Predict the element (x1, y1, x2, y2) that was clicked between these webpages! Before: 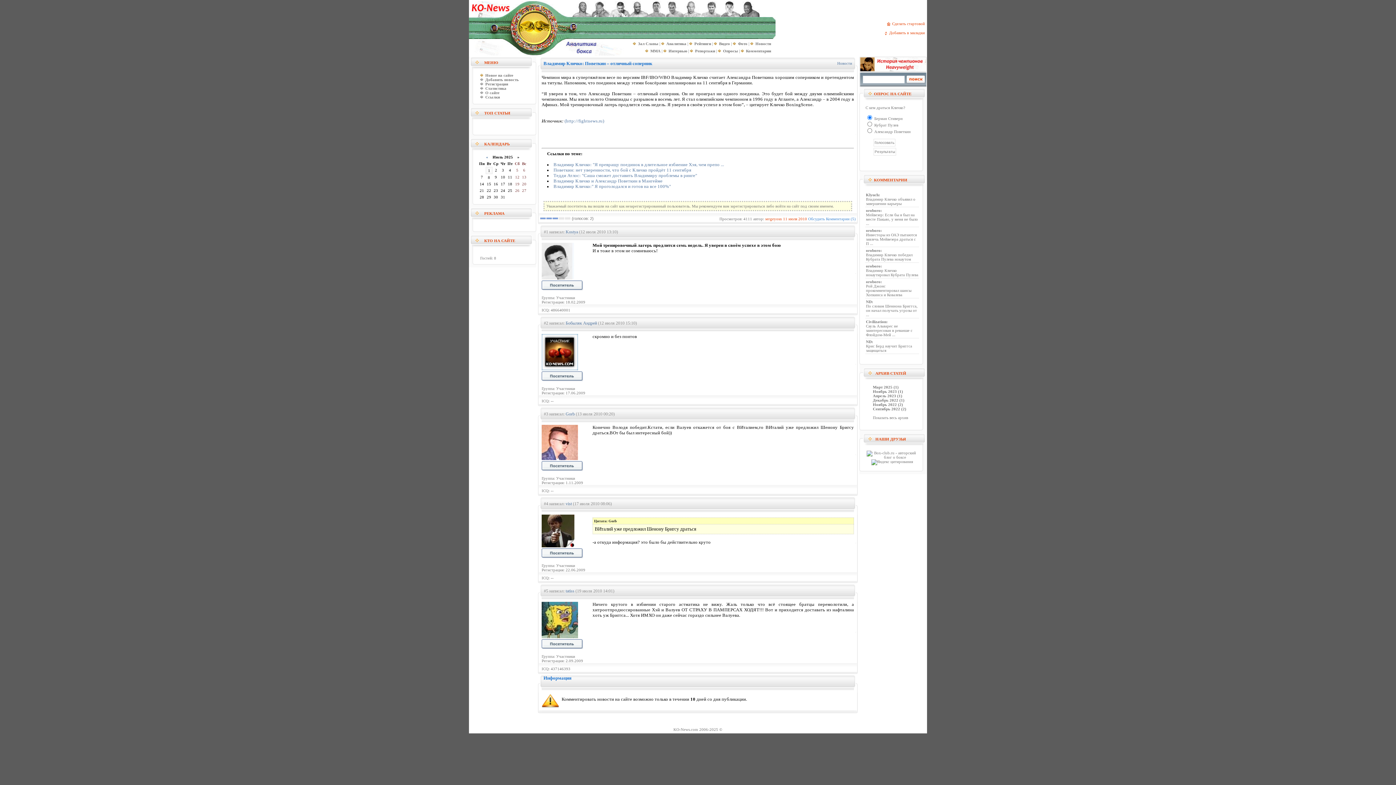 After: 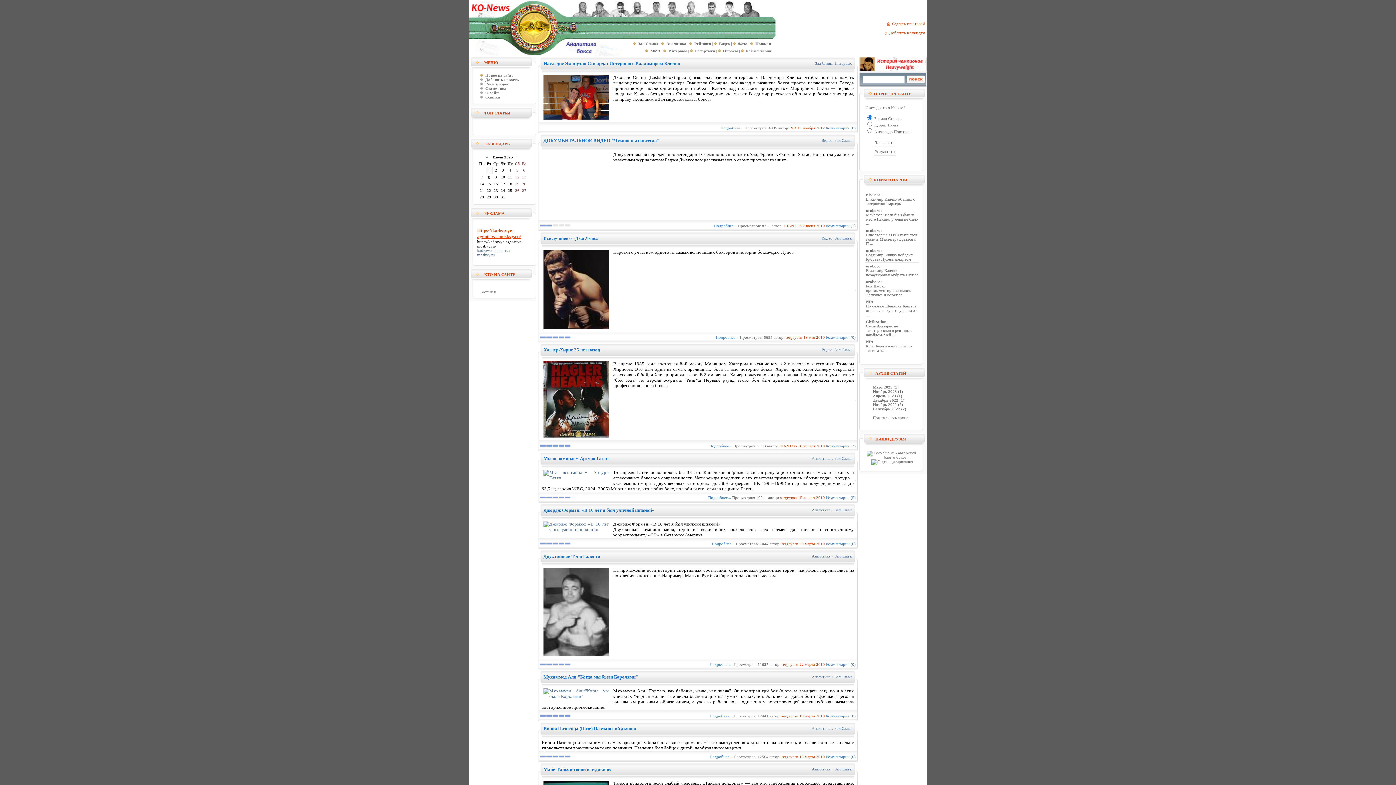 Action: label: Зал Славы bbox: (638, 41, 658, 45)